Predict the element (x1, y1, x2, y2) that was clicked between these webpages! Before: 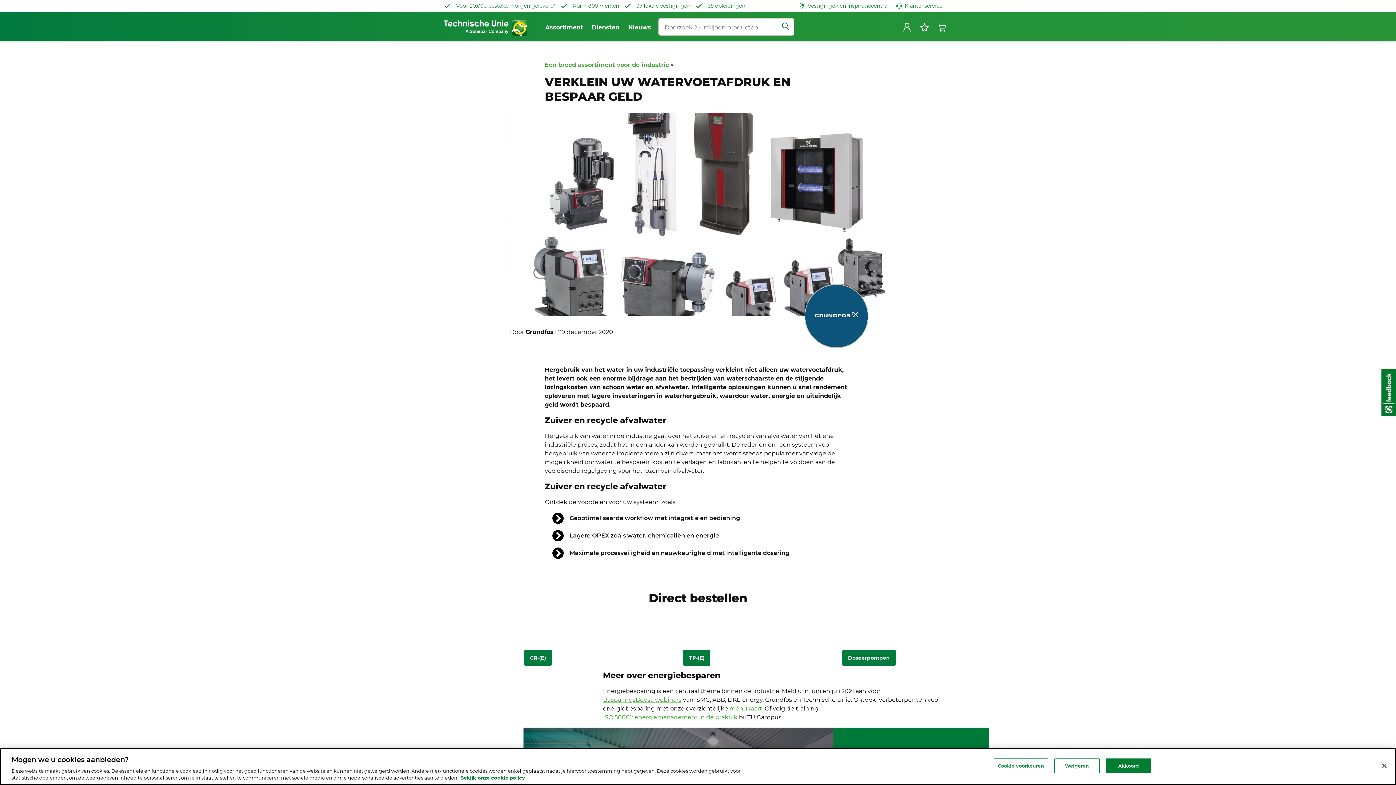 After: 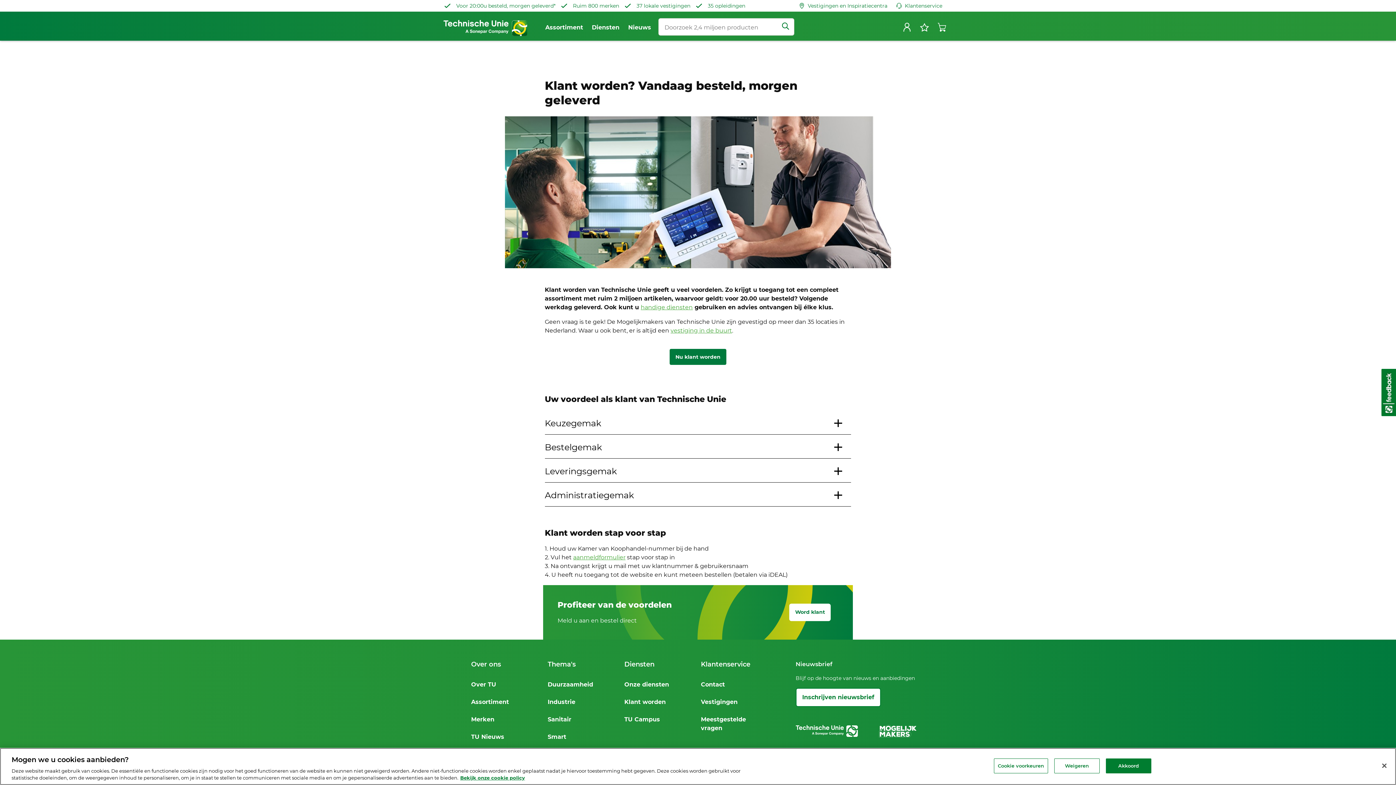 Action: label: Voor 20:00u besteld, morgen geleverd* bbox: (448, 0, 555, 11)